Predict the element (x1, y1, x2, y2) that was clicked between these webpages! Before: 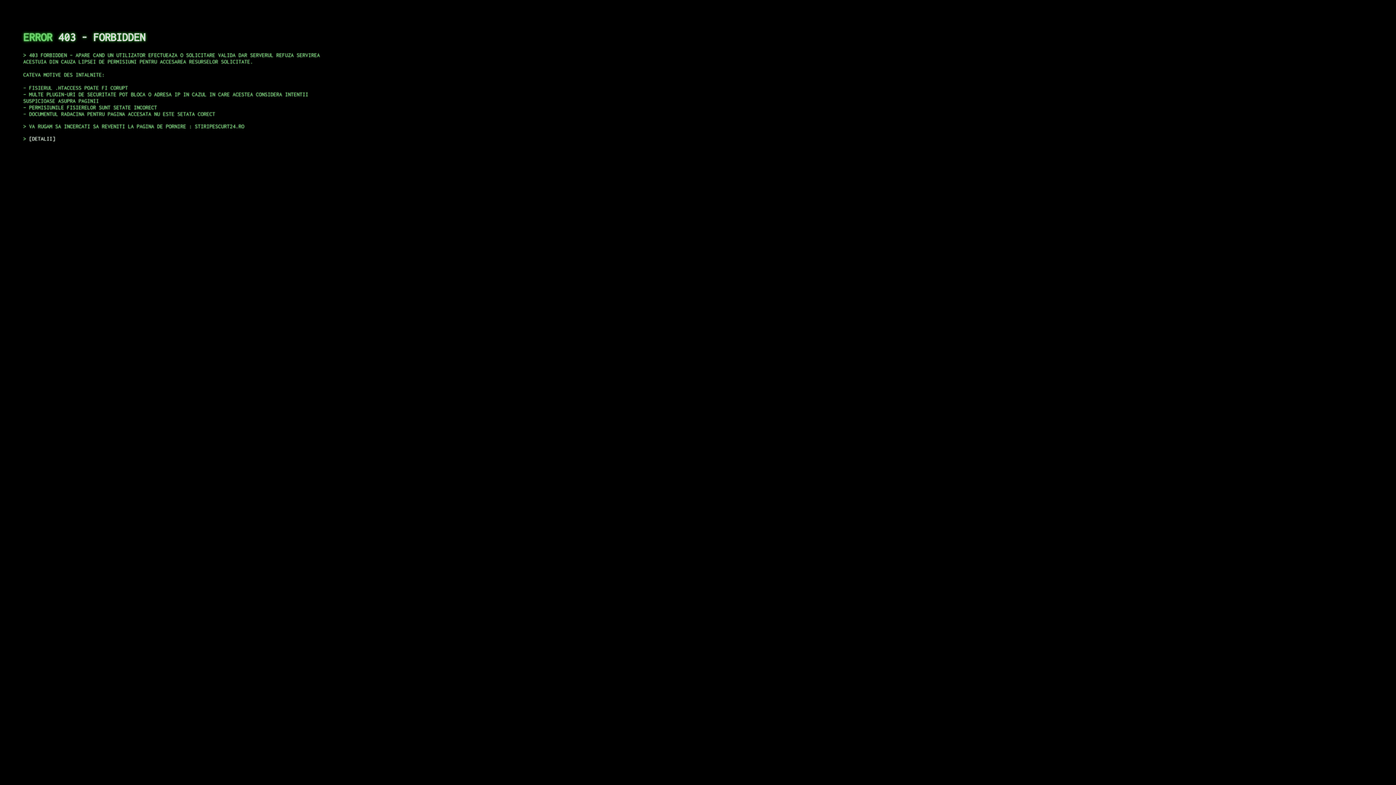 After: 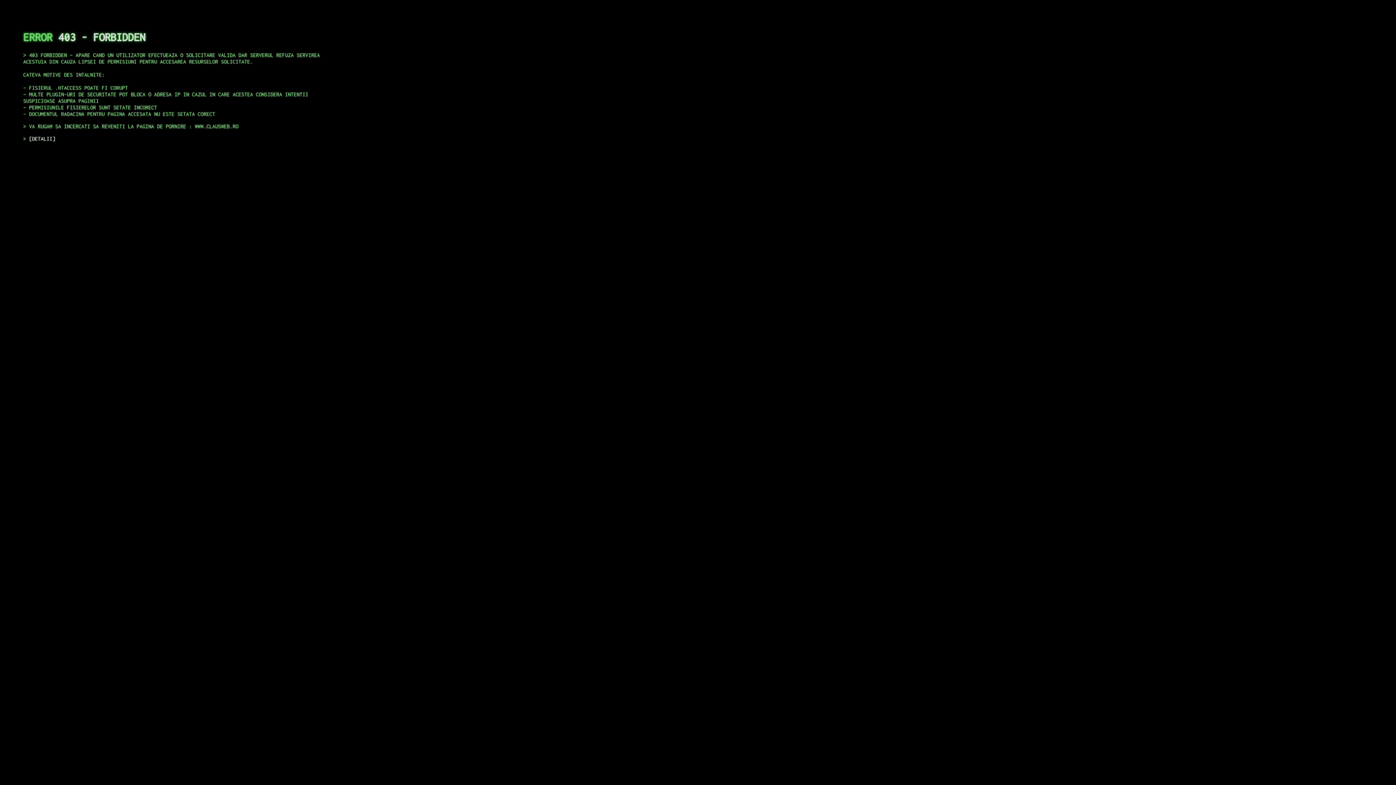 Action: label: DETALII bbox: (29, 135, 55, 141)